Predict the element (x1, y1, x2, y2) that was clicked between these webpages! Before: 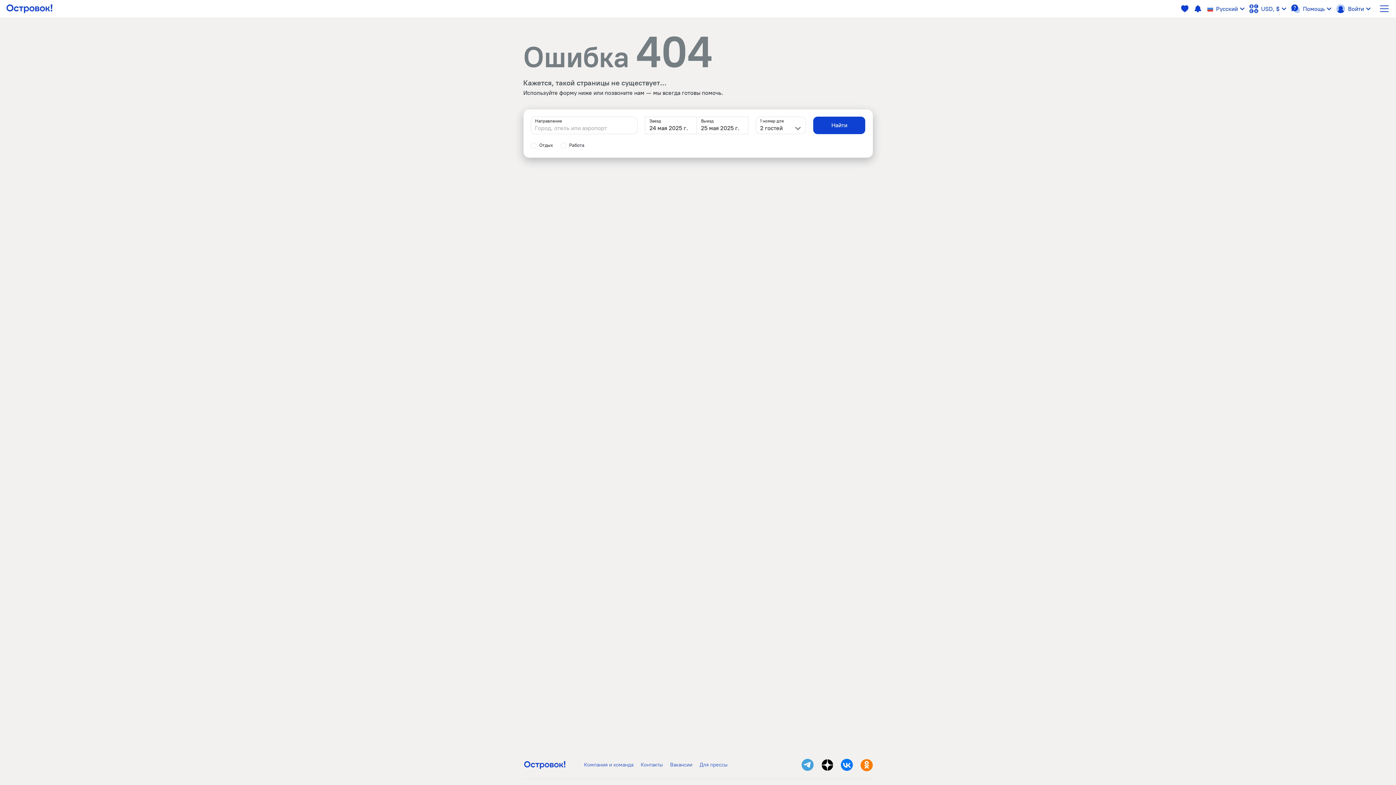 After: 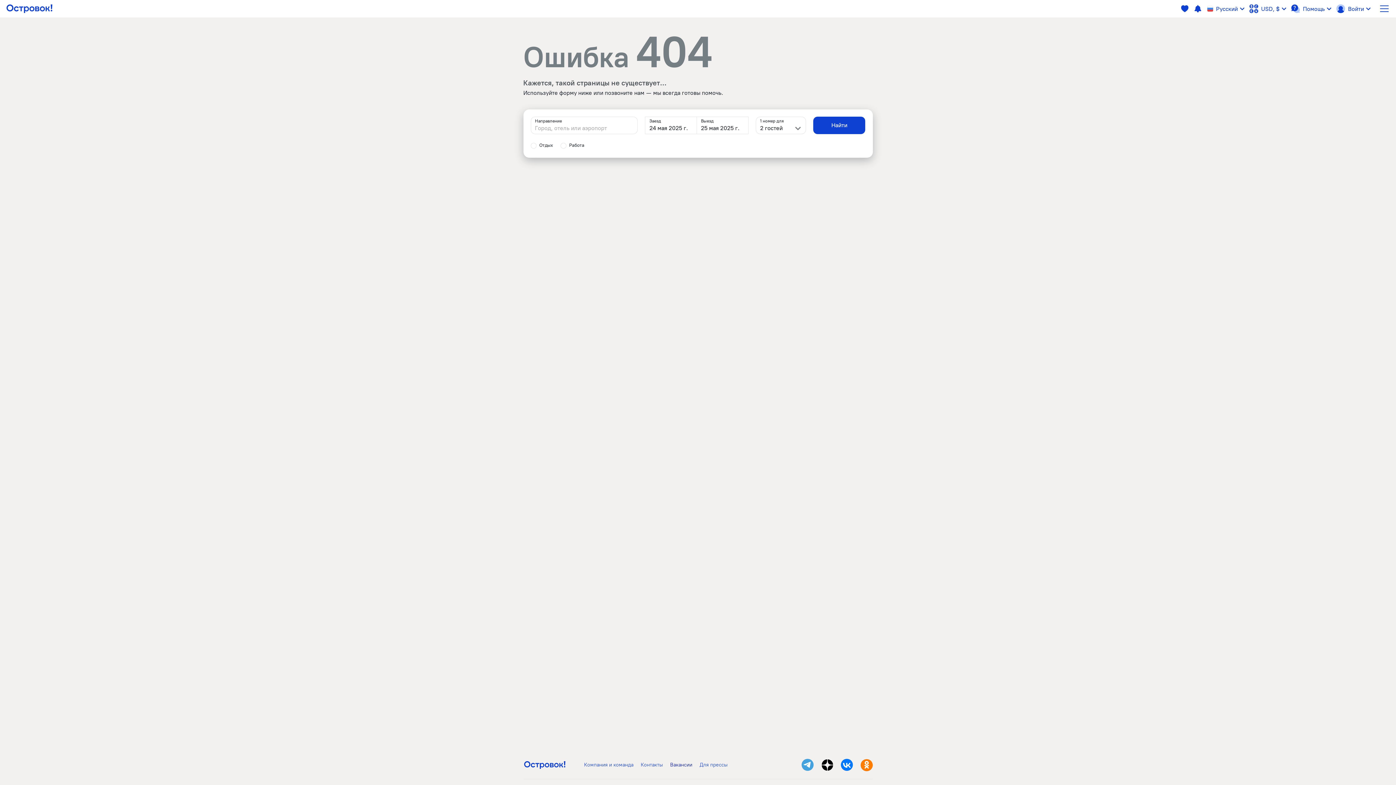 Action: bbox: (670, 762, 692, 768) label: Вакансии